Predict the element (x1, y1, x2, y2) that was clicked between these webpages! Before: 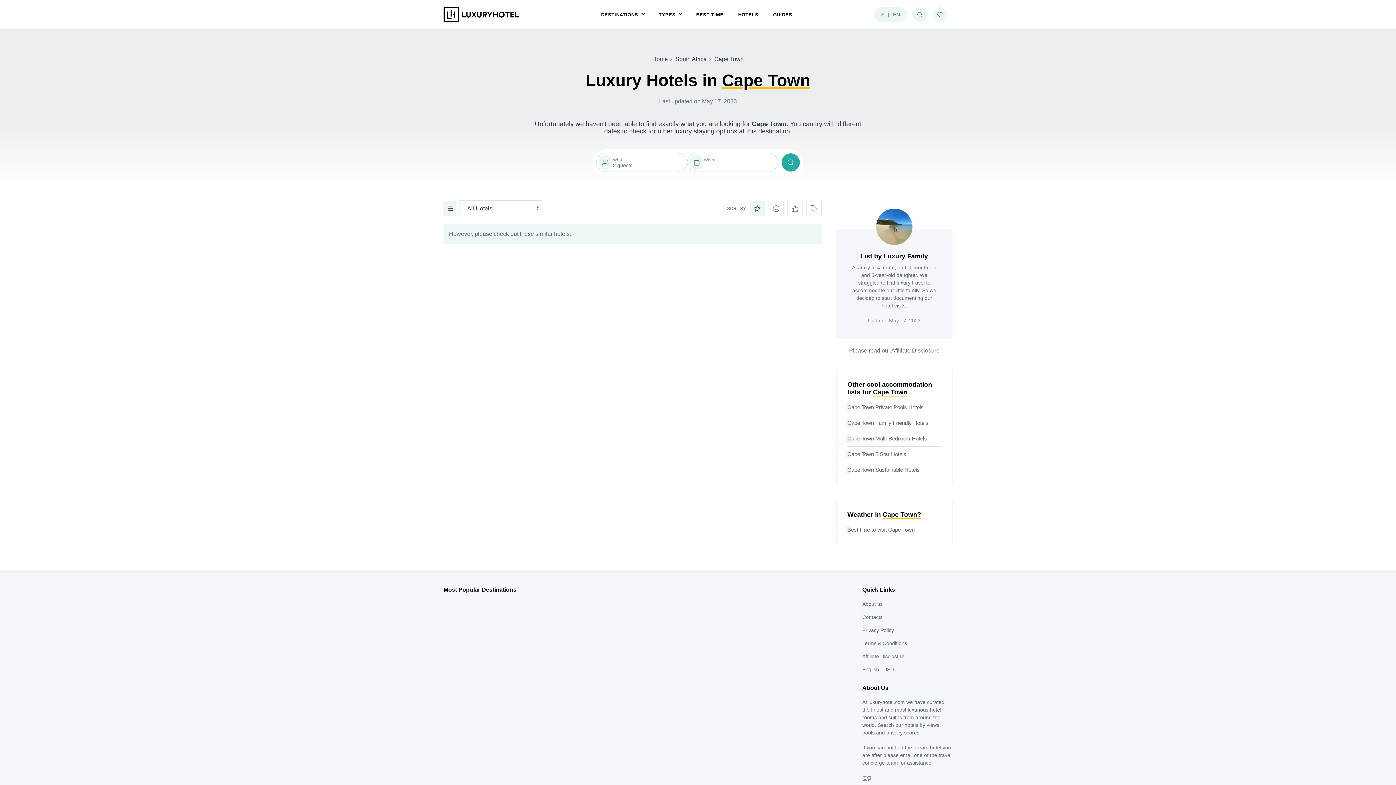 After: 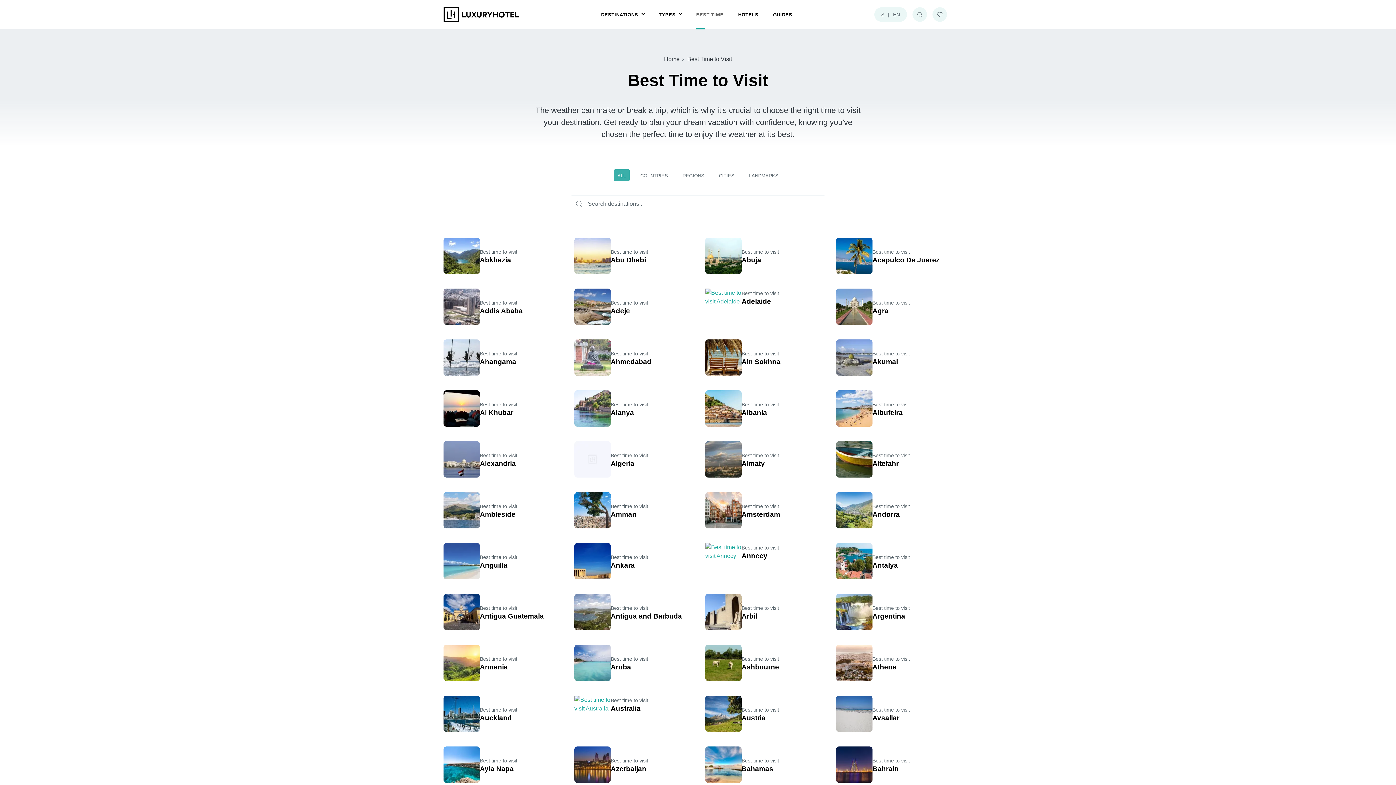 Action: label: BEST TIME bbox: (696, 0, 723, 29)